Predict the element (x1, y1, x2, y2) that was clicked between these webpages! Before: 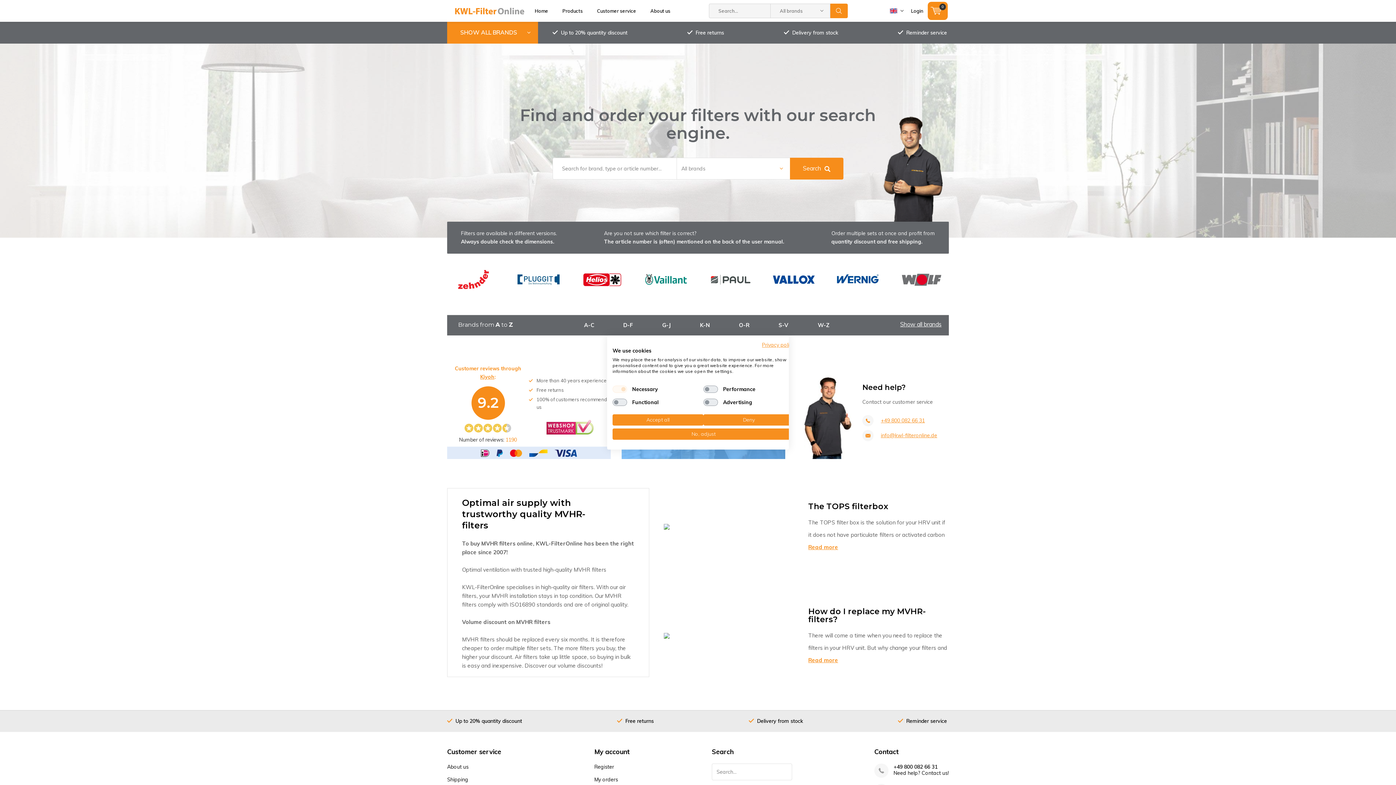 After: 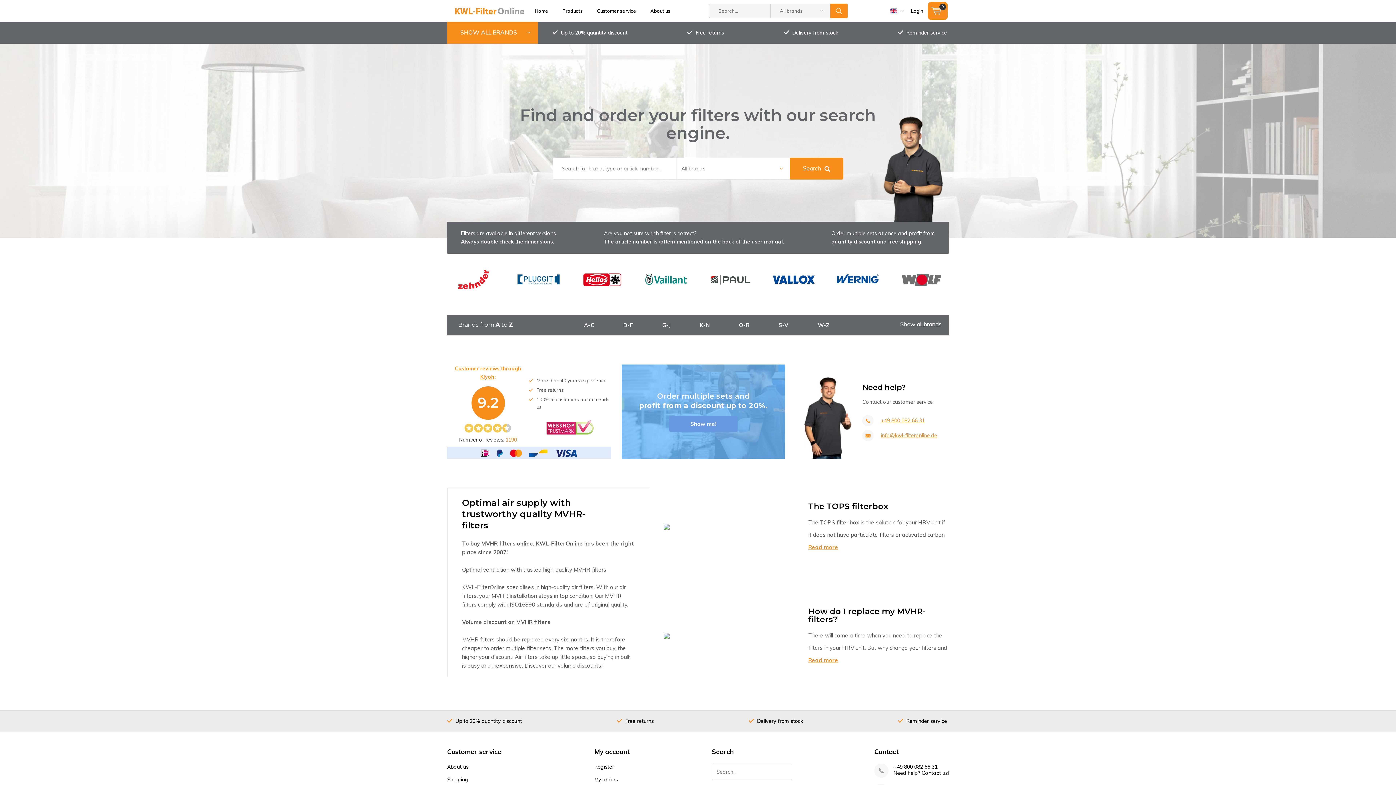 Action: bbox: (612, 414, 703, 425) label: Accept all cookies